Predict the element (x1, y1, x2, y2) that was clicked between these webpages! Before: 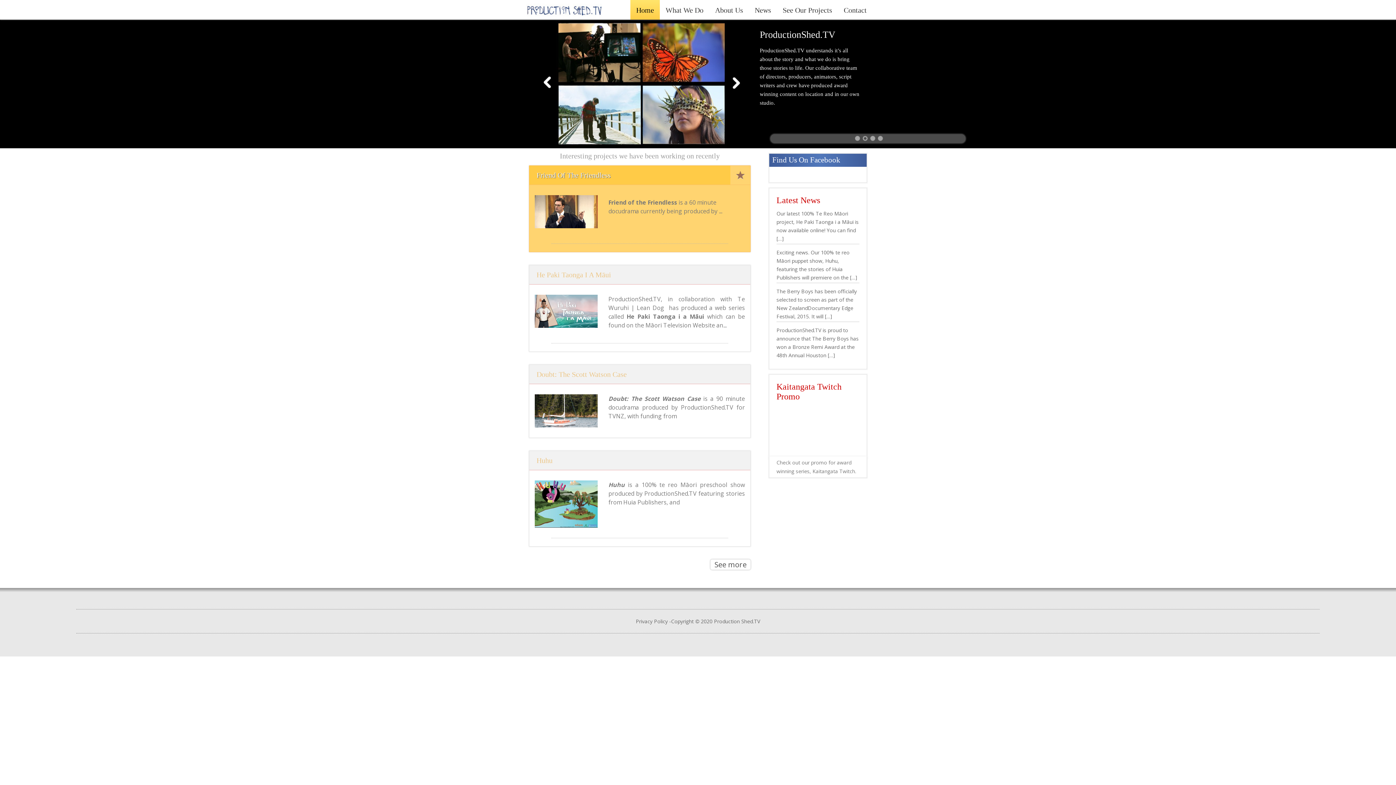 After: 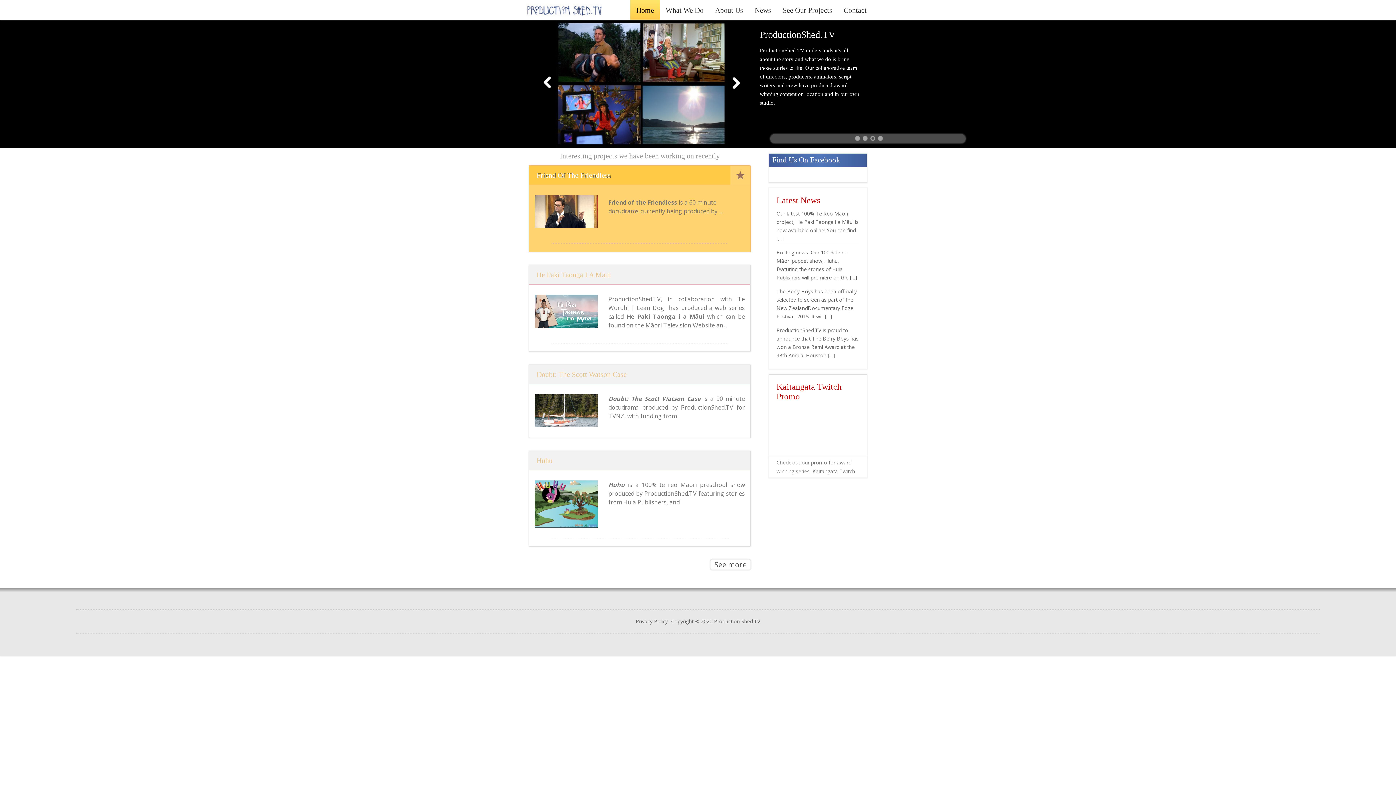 Action: bbox: (523, 5, 607, 12)